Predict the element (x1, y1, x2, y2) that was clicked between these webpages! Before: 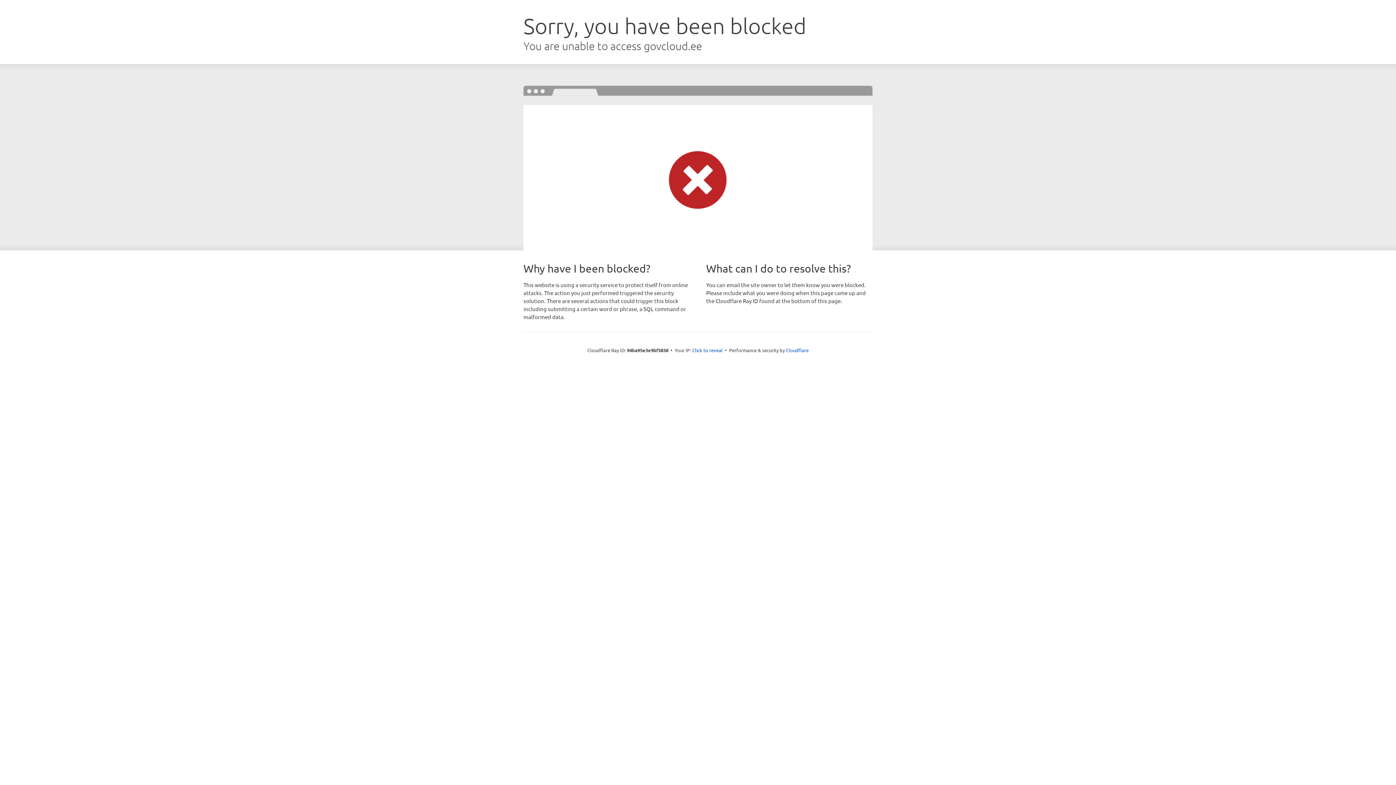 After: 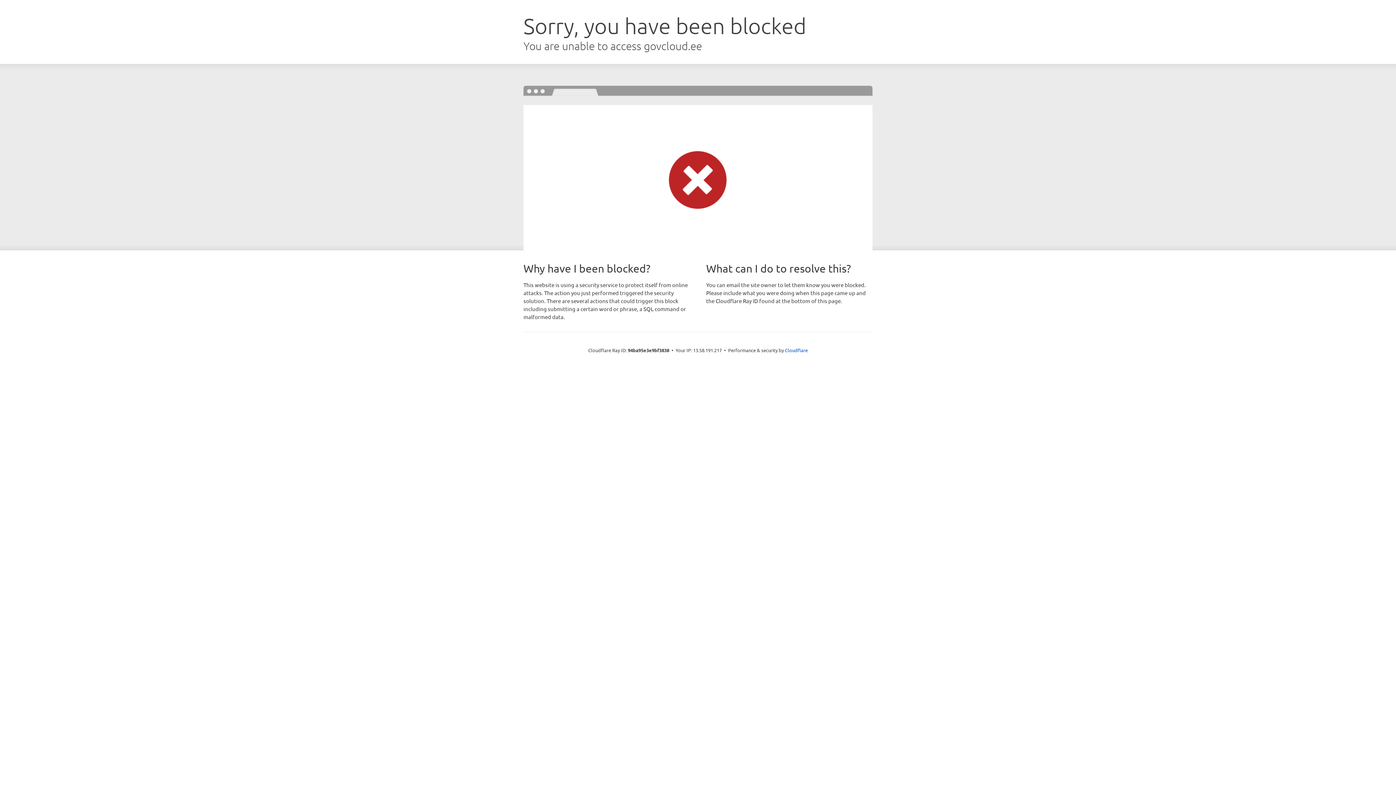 Action: bbox: (692, 346, 722, 353) label: Click to reveal